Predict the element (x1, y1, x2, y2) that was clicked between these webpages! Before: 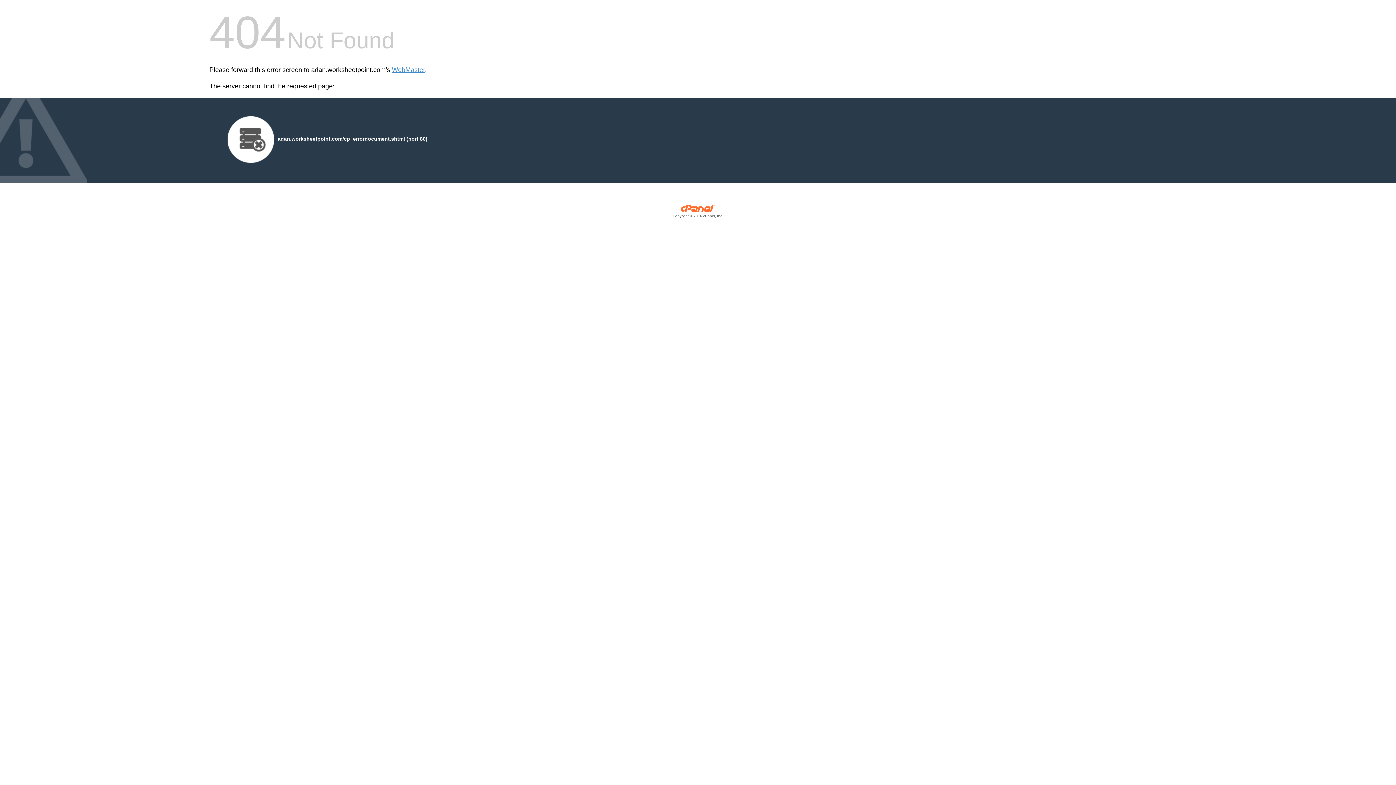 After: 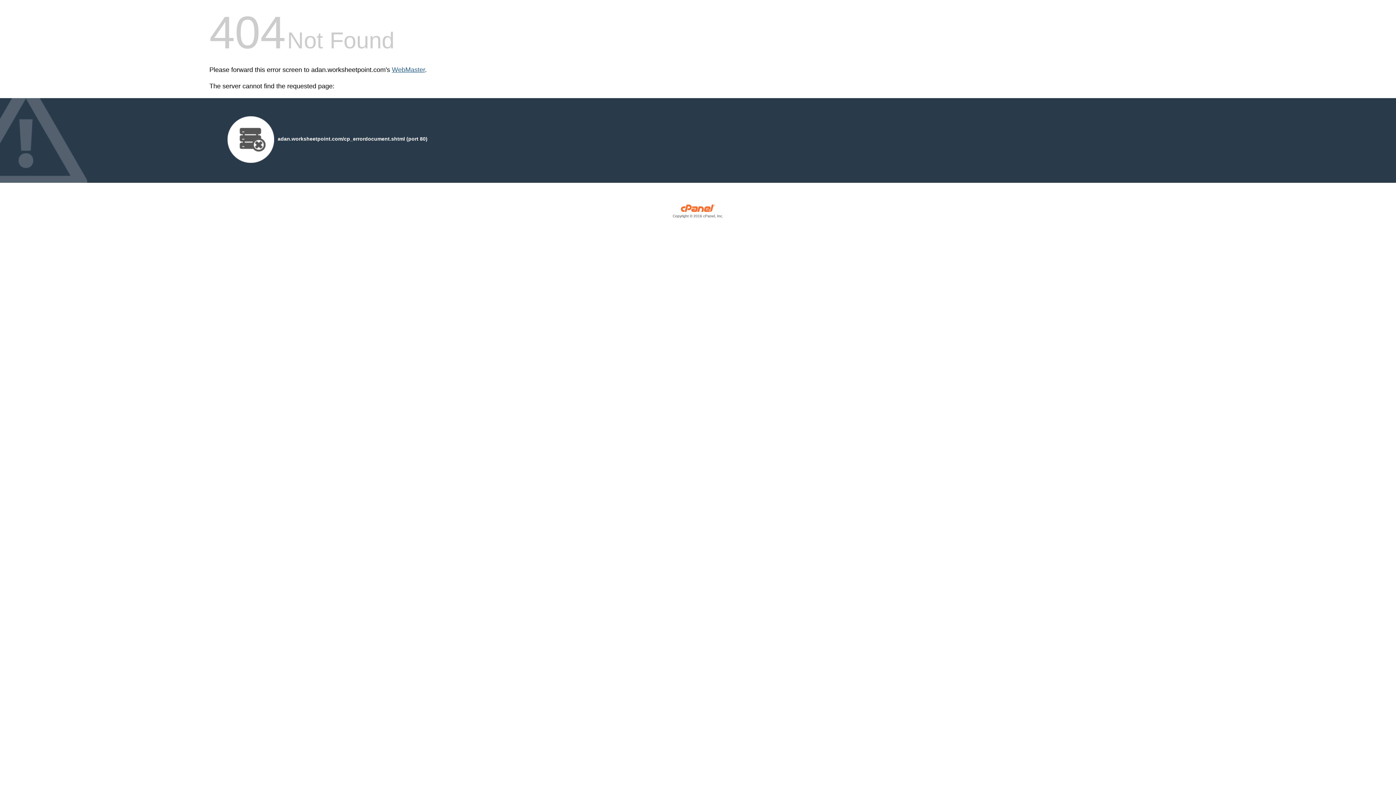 Action: bbox: (392, 66, 425, 73) label: WebMaster